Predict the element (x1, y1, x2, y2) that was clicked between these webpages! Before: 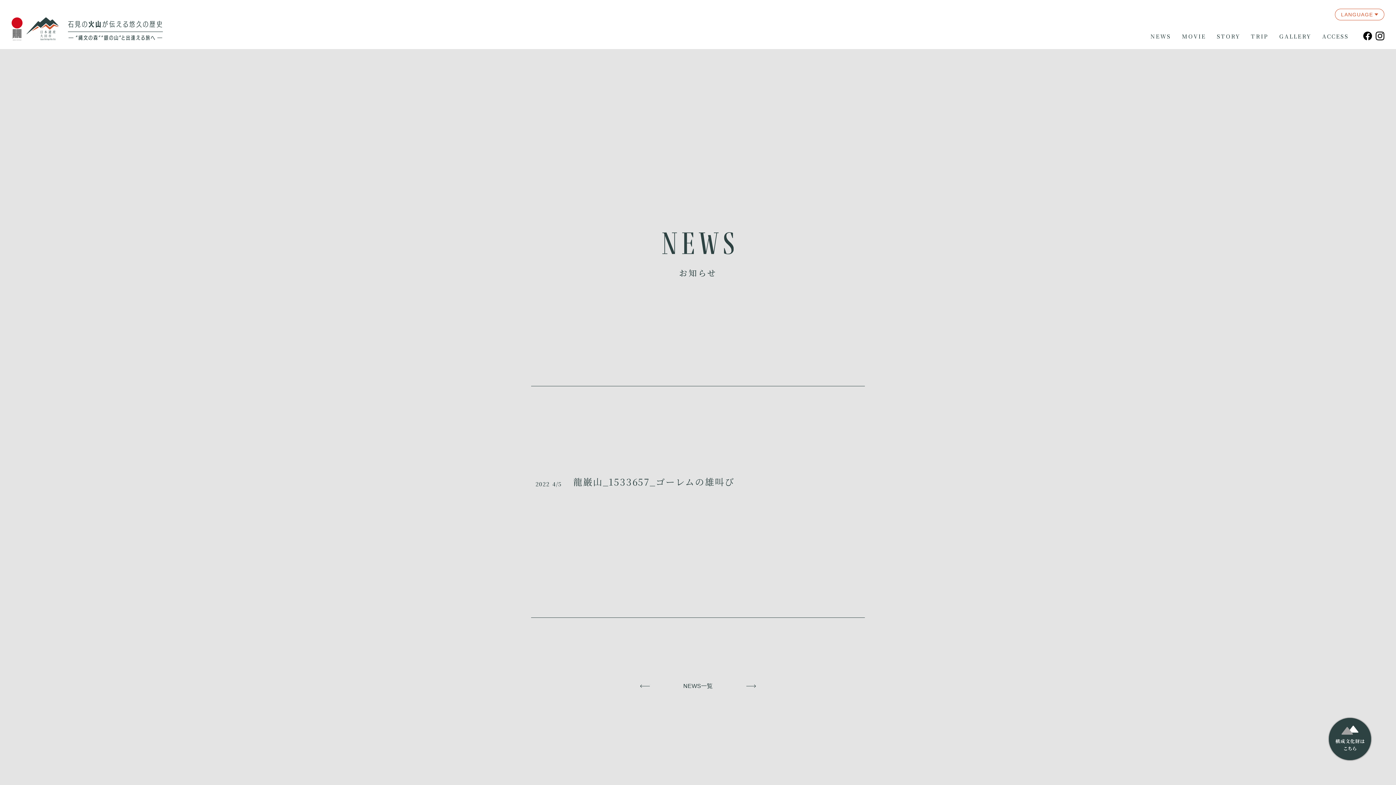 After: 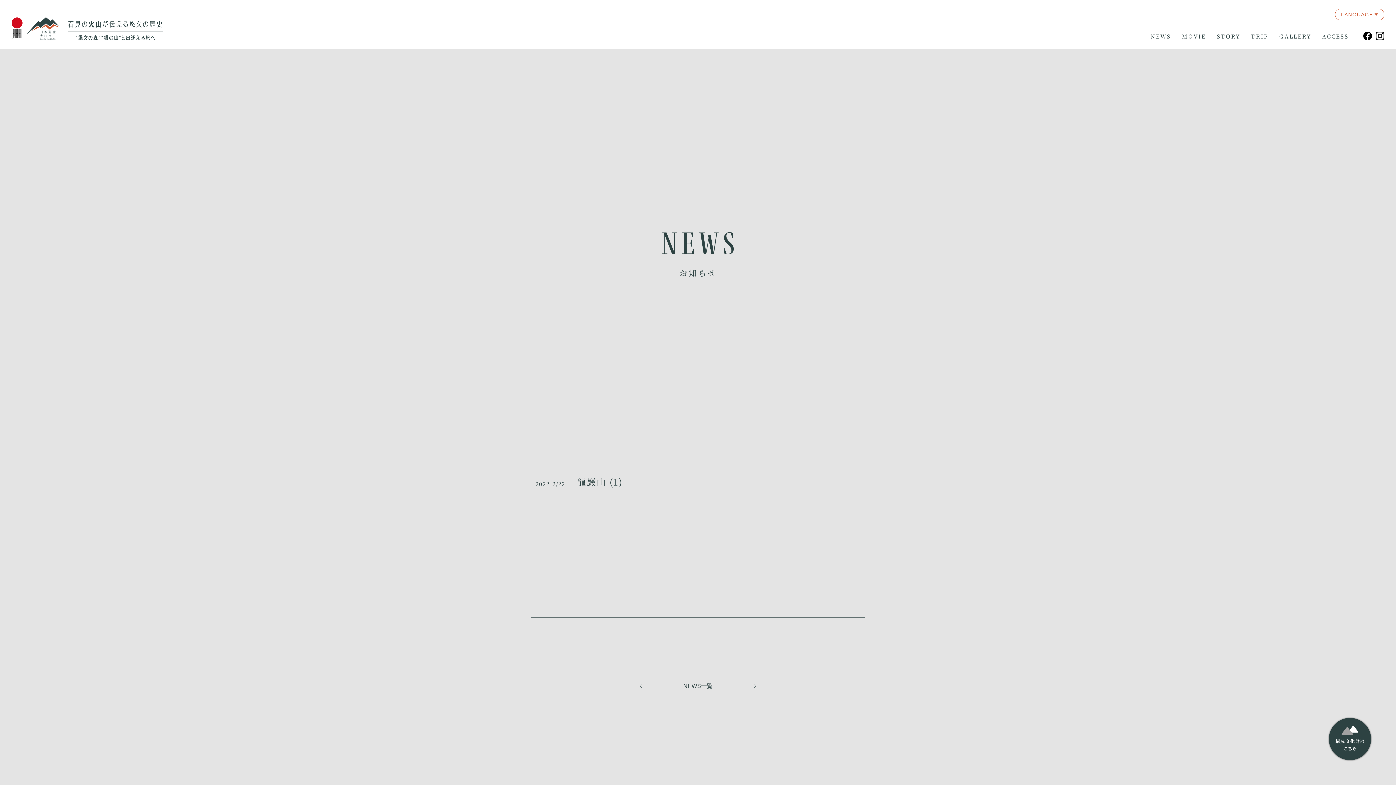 Action: bbox: (640, 683, 650, 689) label: 前へ